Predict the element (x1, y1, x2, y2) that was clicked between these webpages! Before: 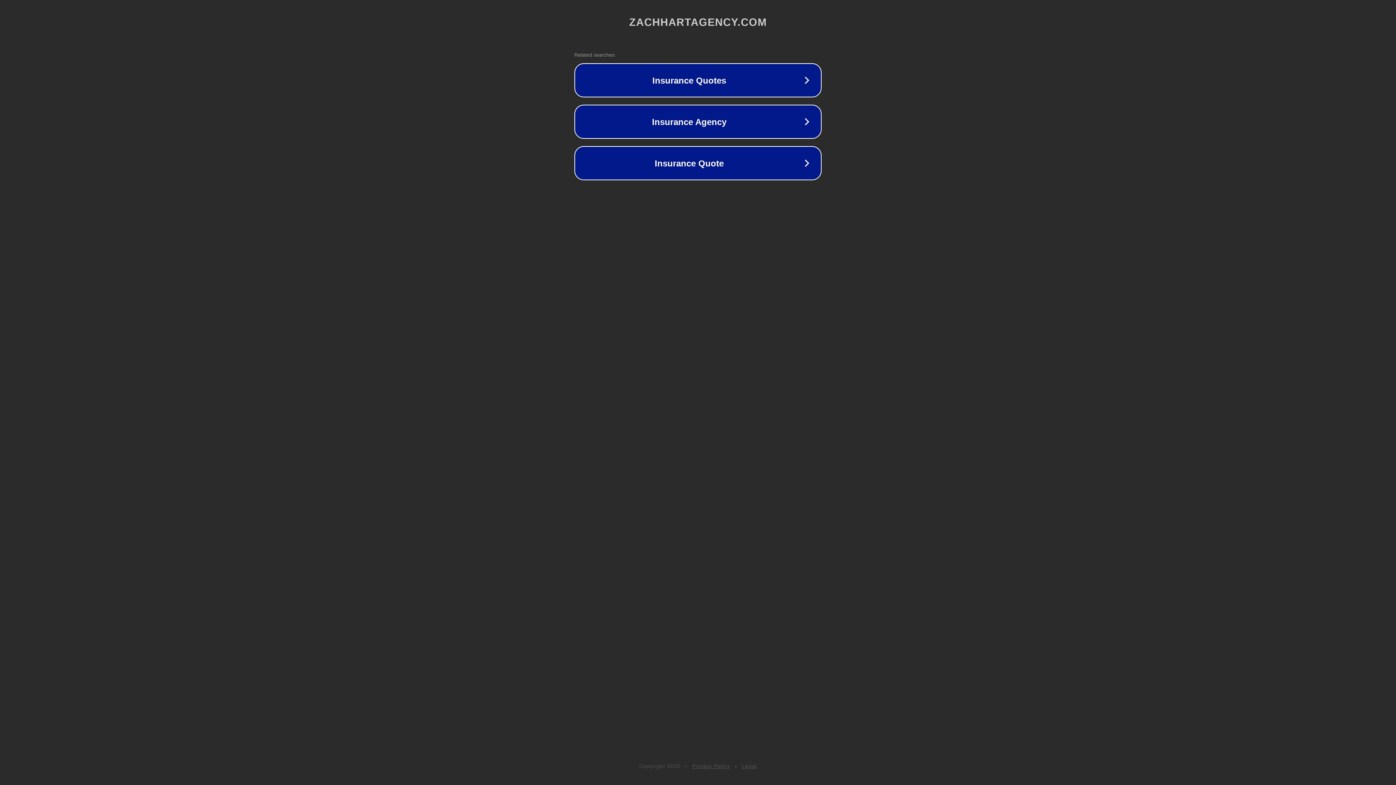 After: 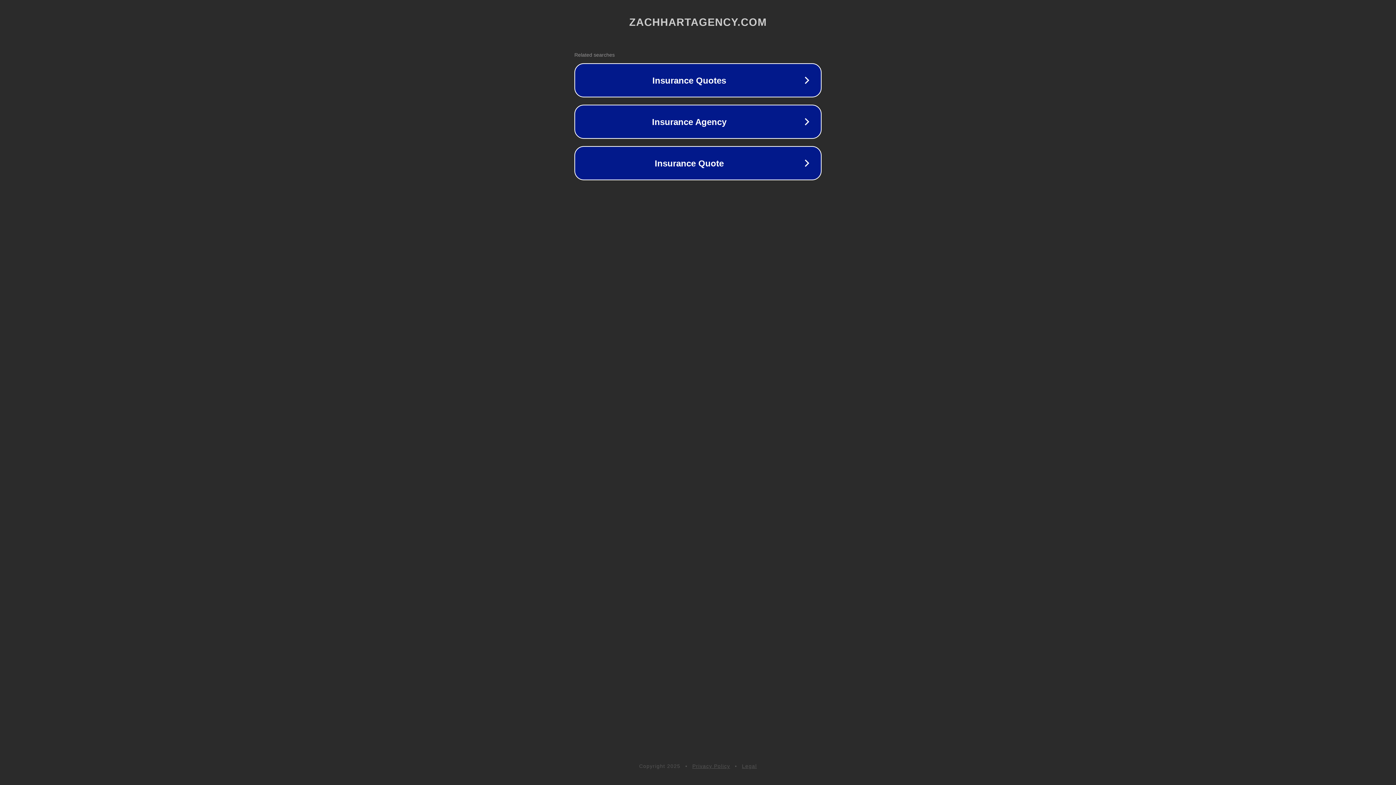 Action: label: Legal bbox: (742, 763, 757, 769)